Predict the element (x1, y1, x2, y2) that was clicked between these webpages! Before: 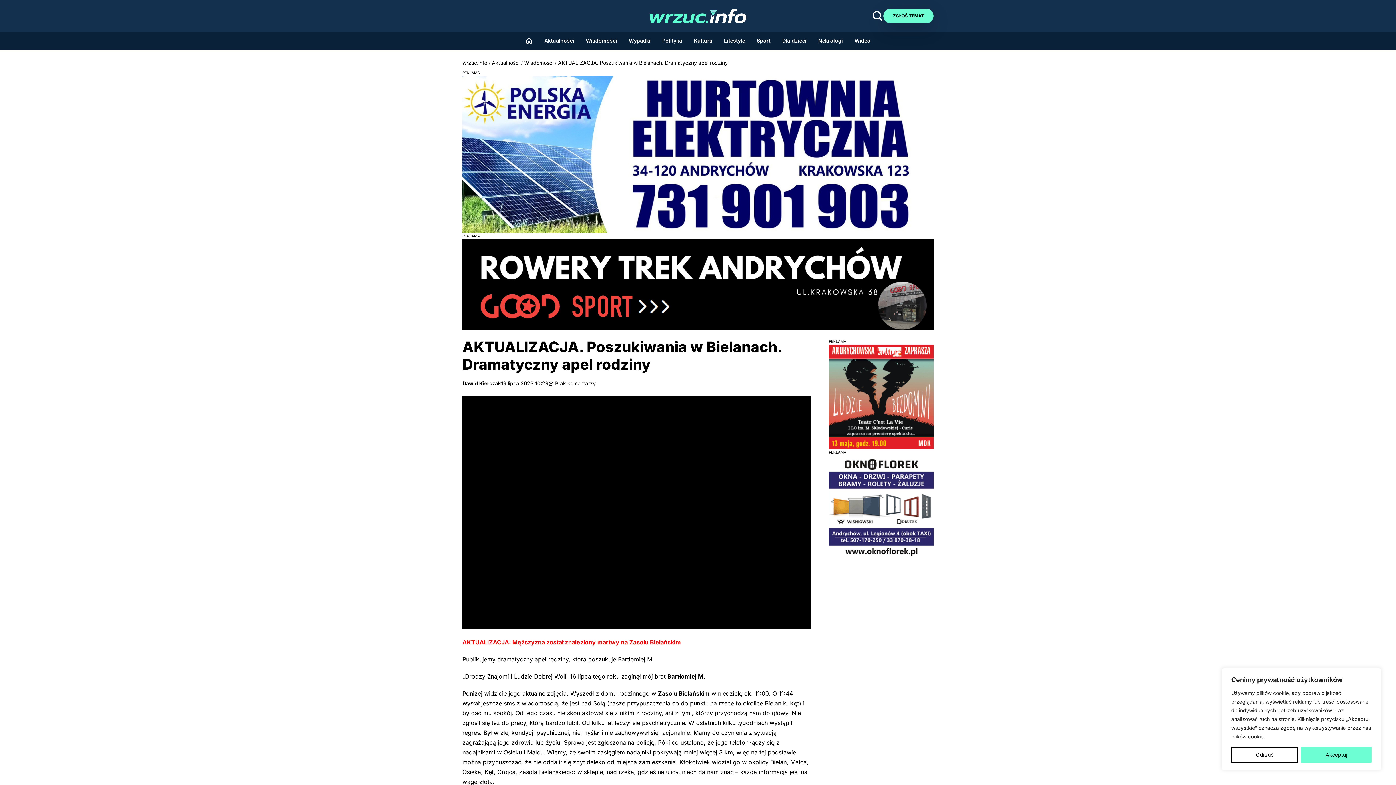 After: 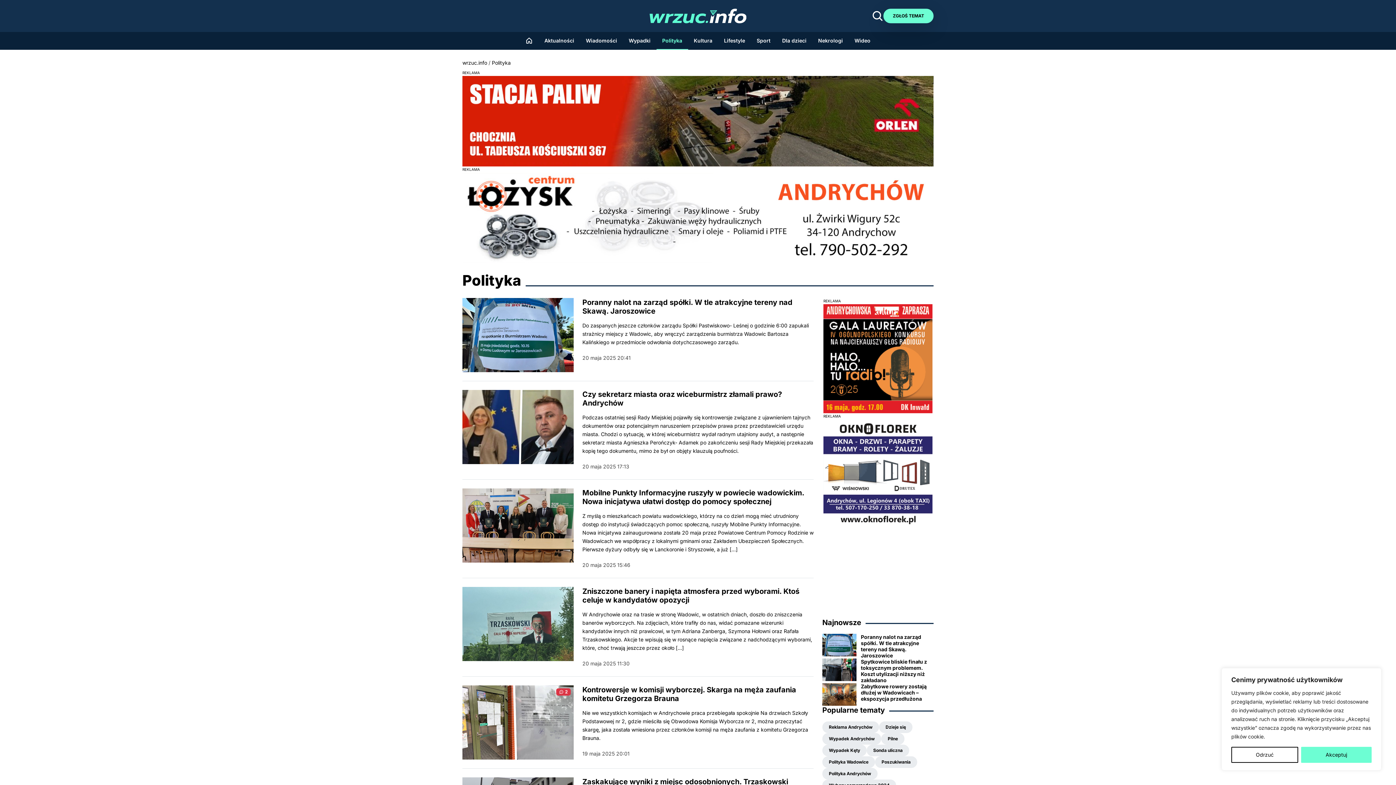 Action: label: Polityka bbox: (656, 32, 688, 49)